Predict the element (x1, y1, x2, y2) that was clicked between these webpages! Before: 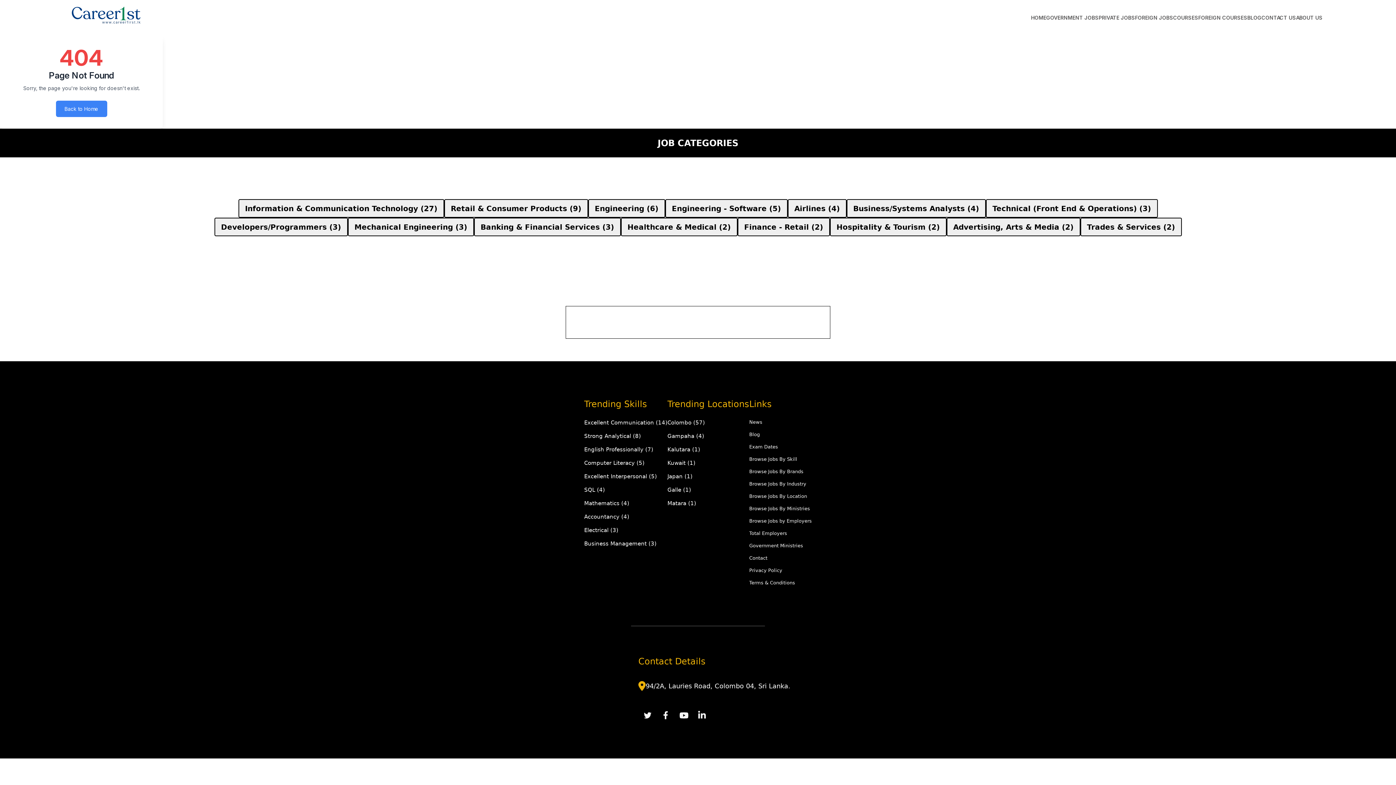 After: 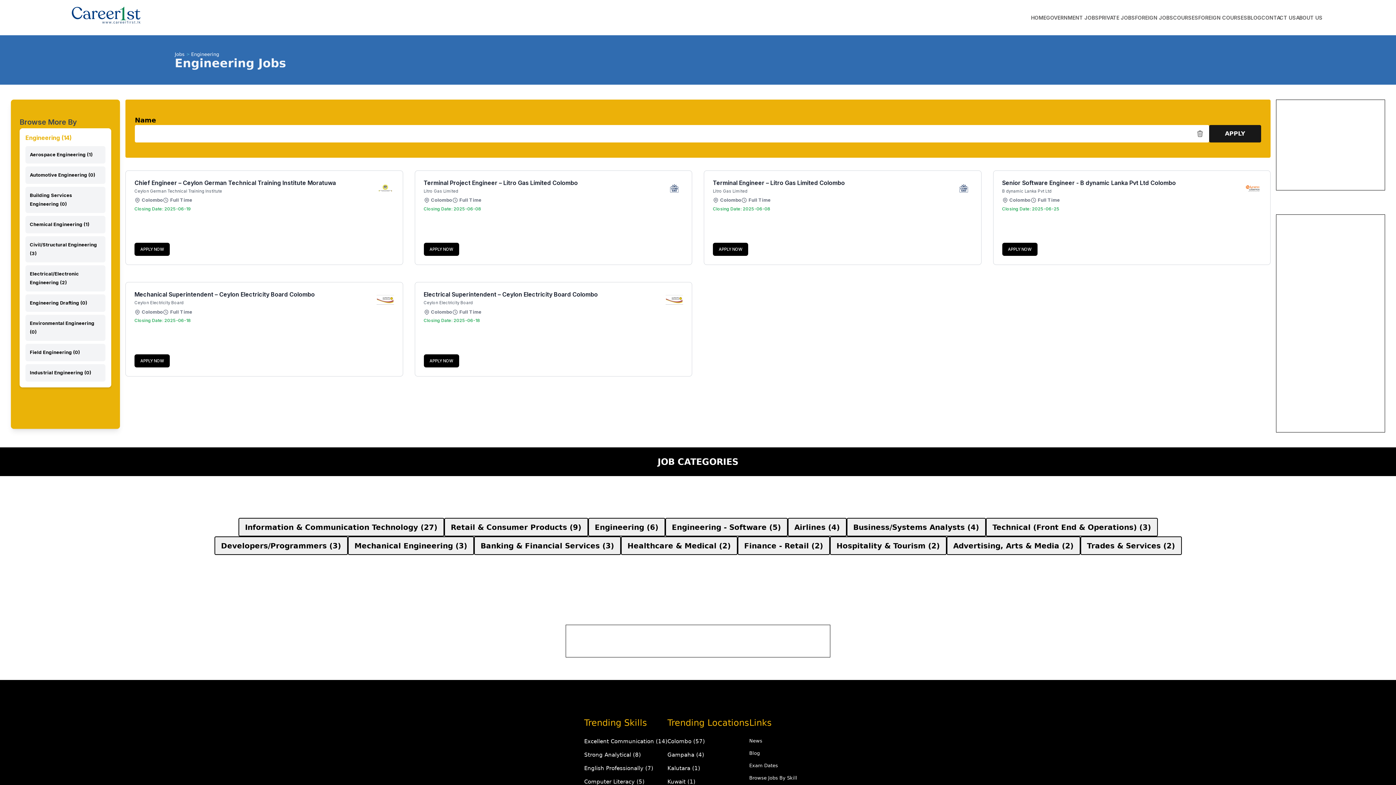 Action: bbox: (588, 199, 665, 217) label: Engineering (6)